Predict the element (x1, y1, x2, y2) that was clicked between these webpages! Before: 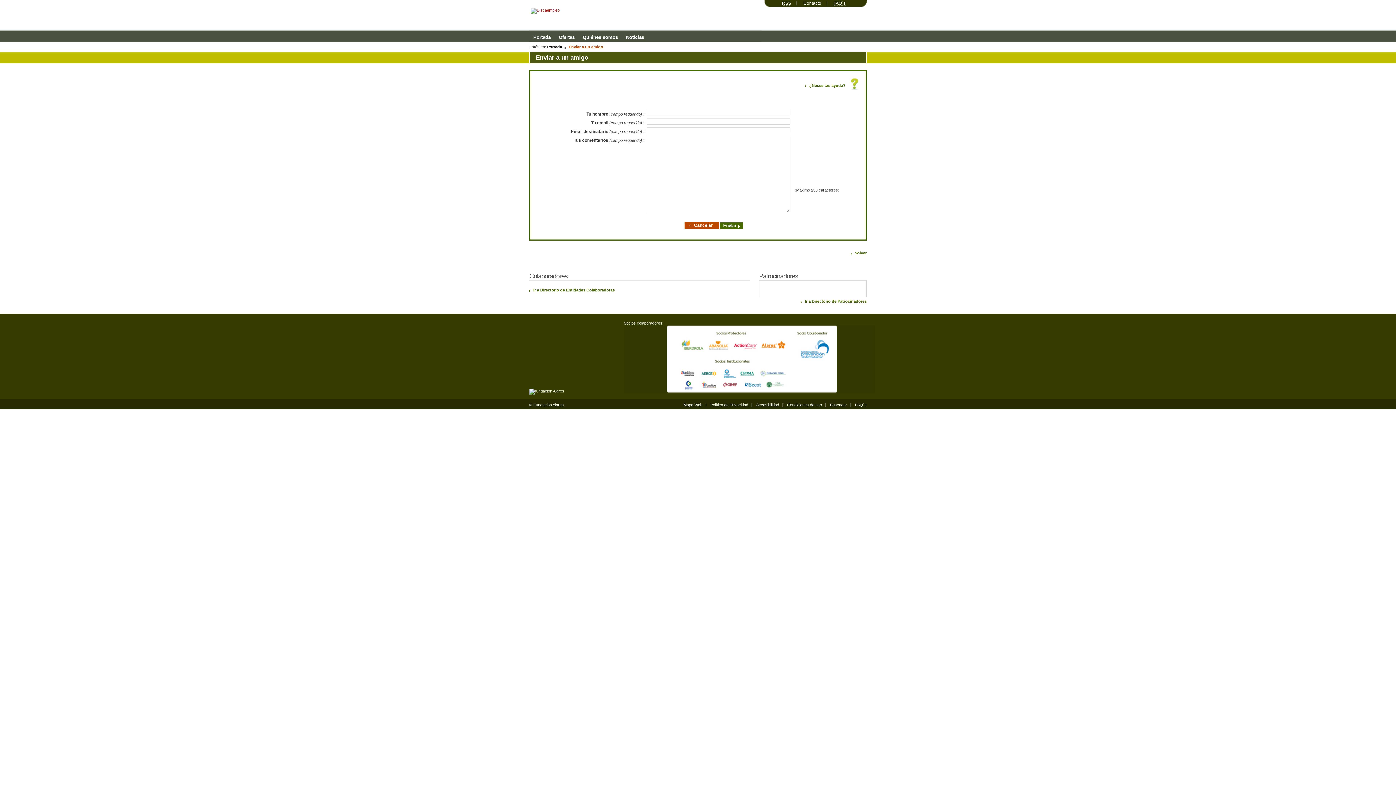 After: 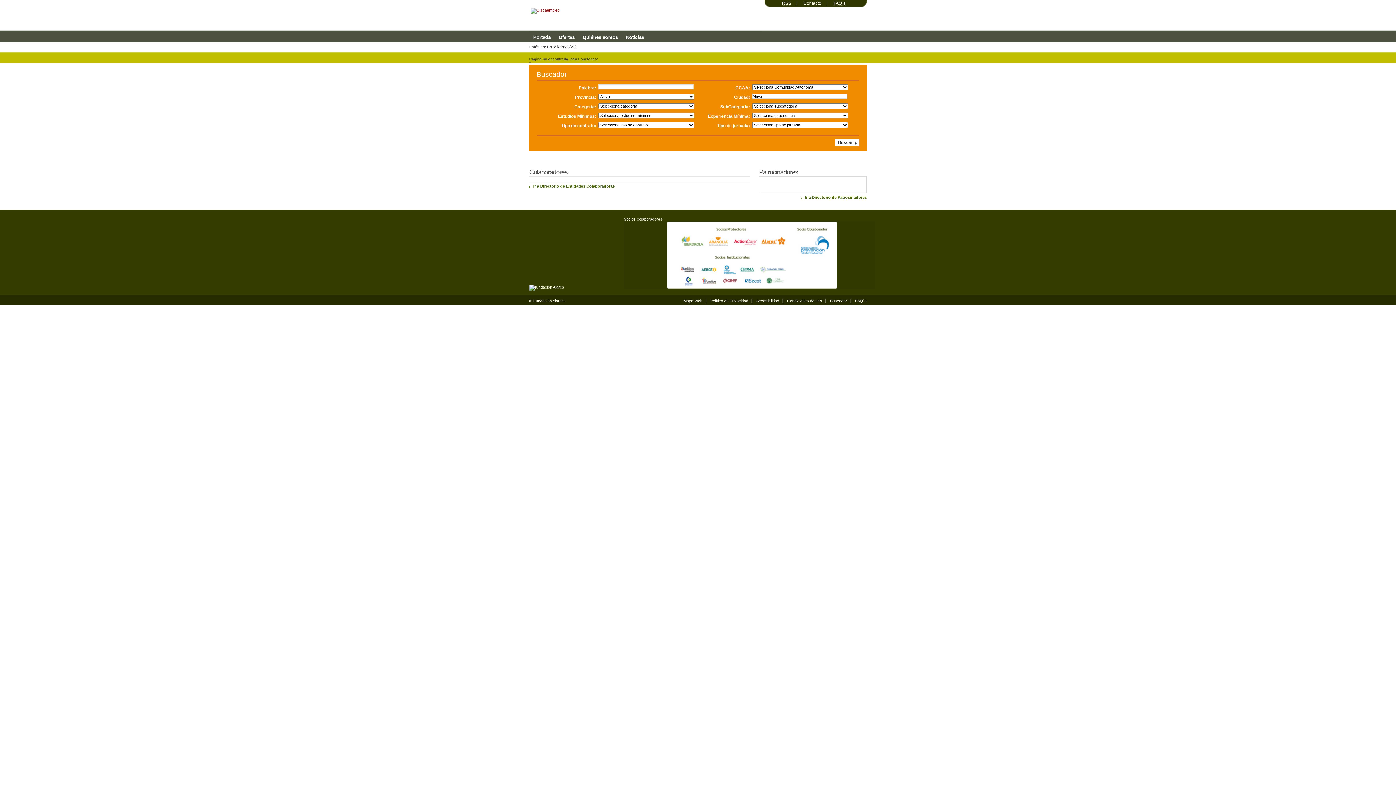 Action: bbox: (582, 34, 618, 40) label: Quiénes somos